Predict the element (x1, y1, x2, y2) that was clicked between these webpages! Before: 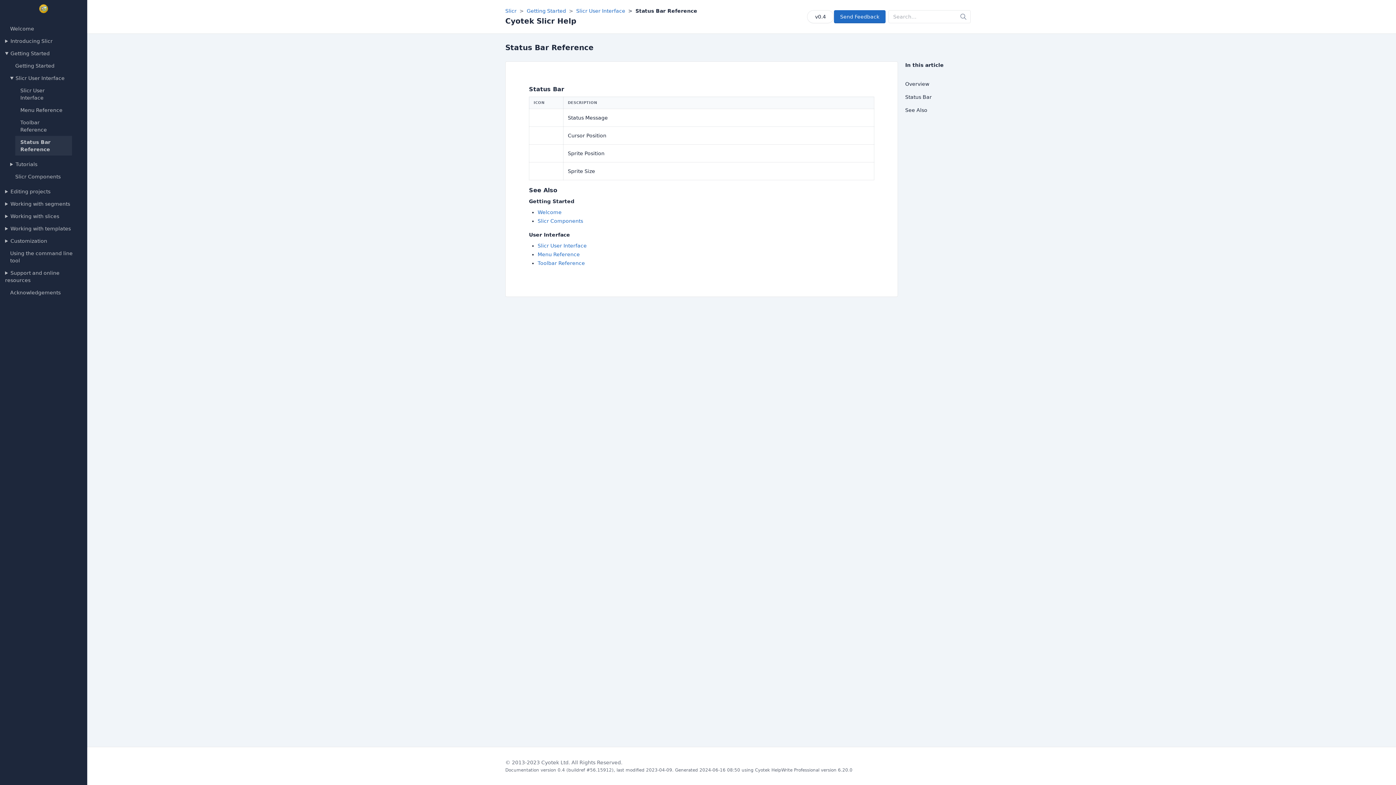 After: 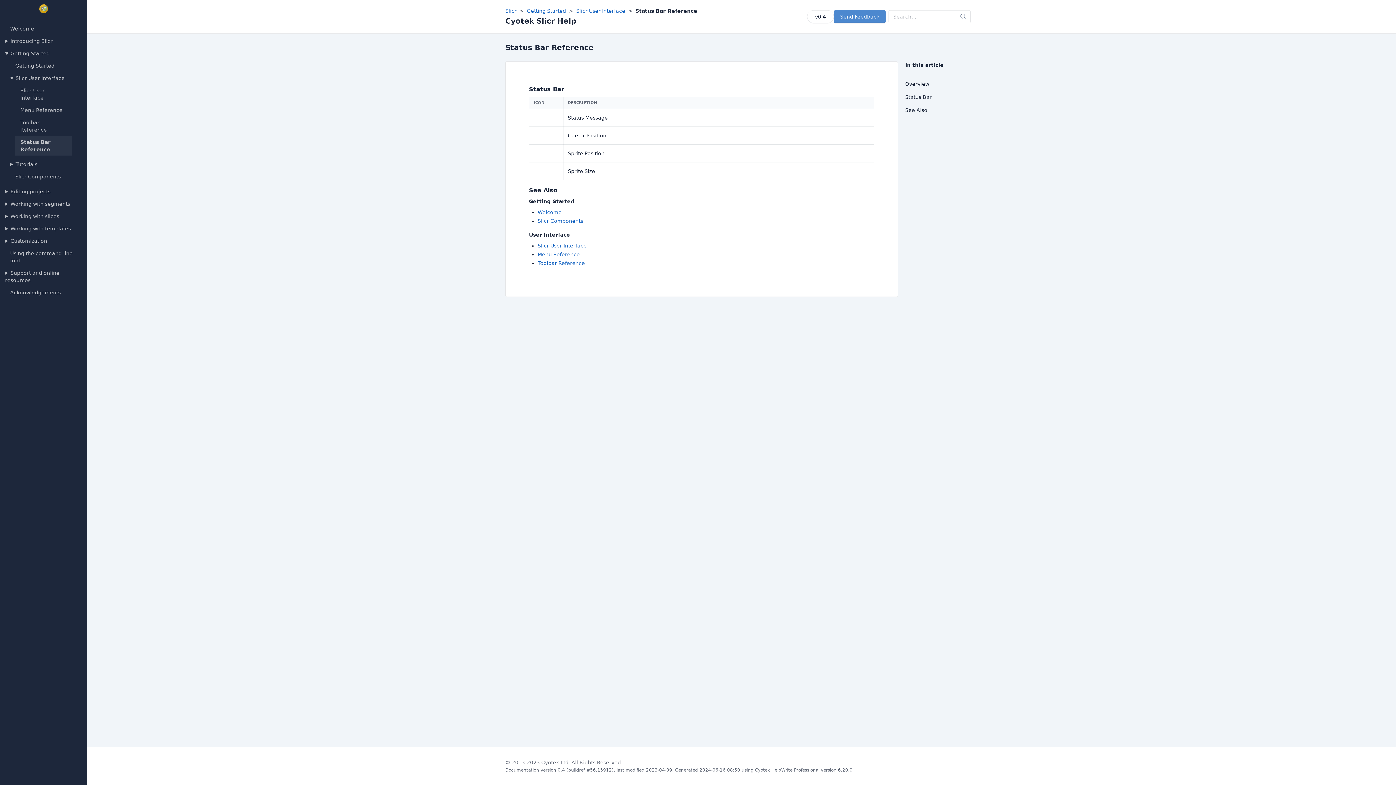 Action: bbox: (834, 10, 885, 23) label: Send Feedback